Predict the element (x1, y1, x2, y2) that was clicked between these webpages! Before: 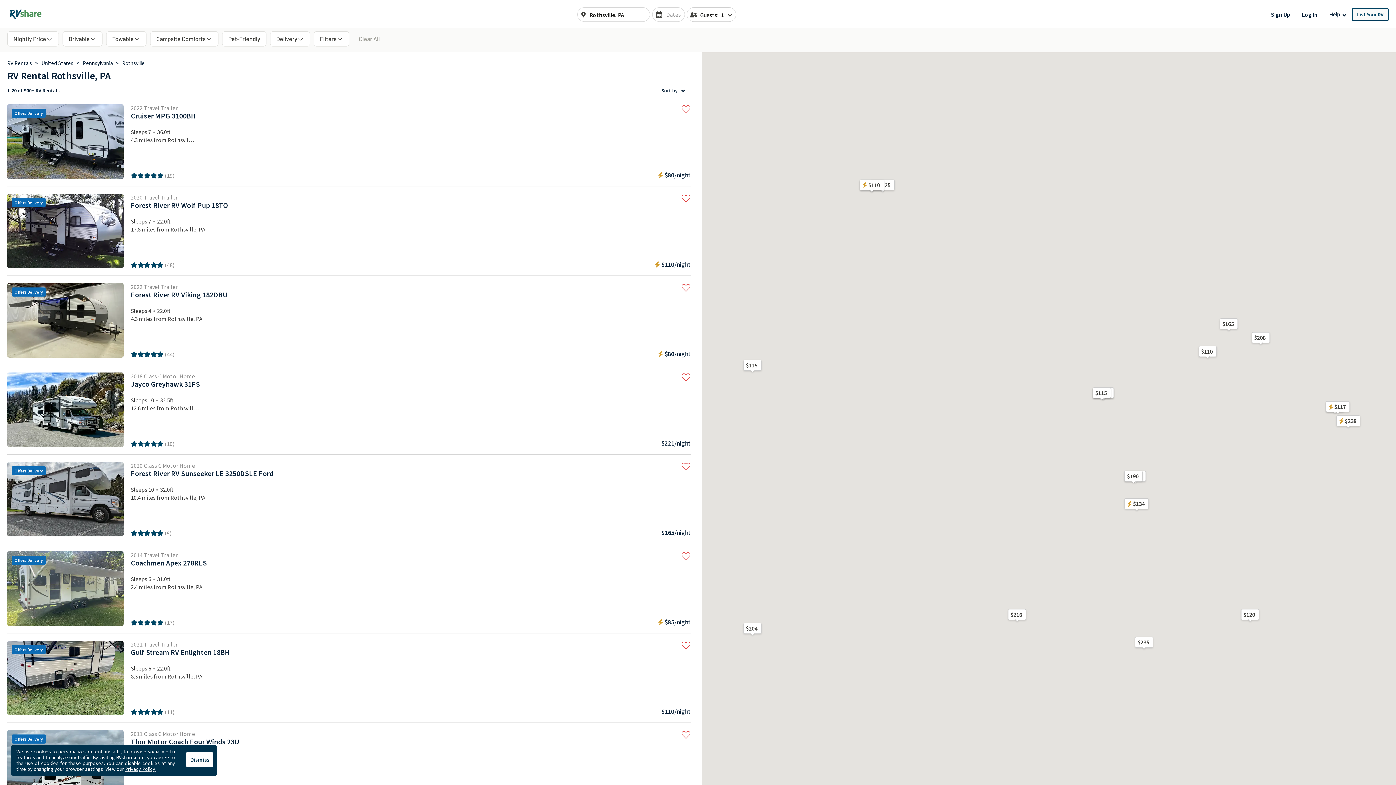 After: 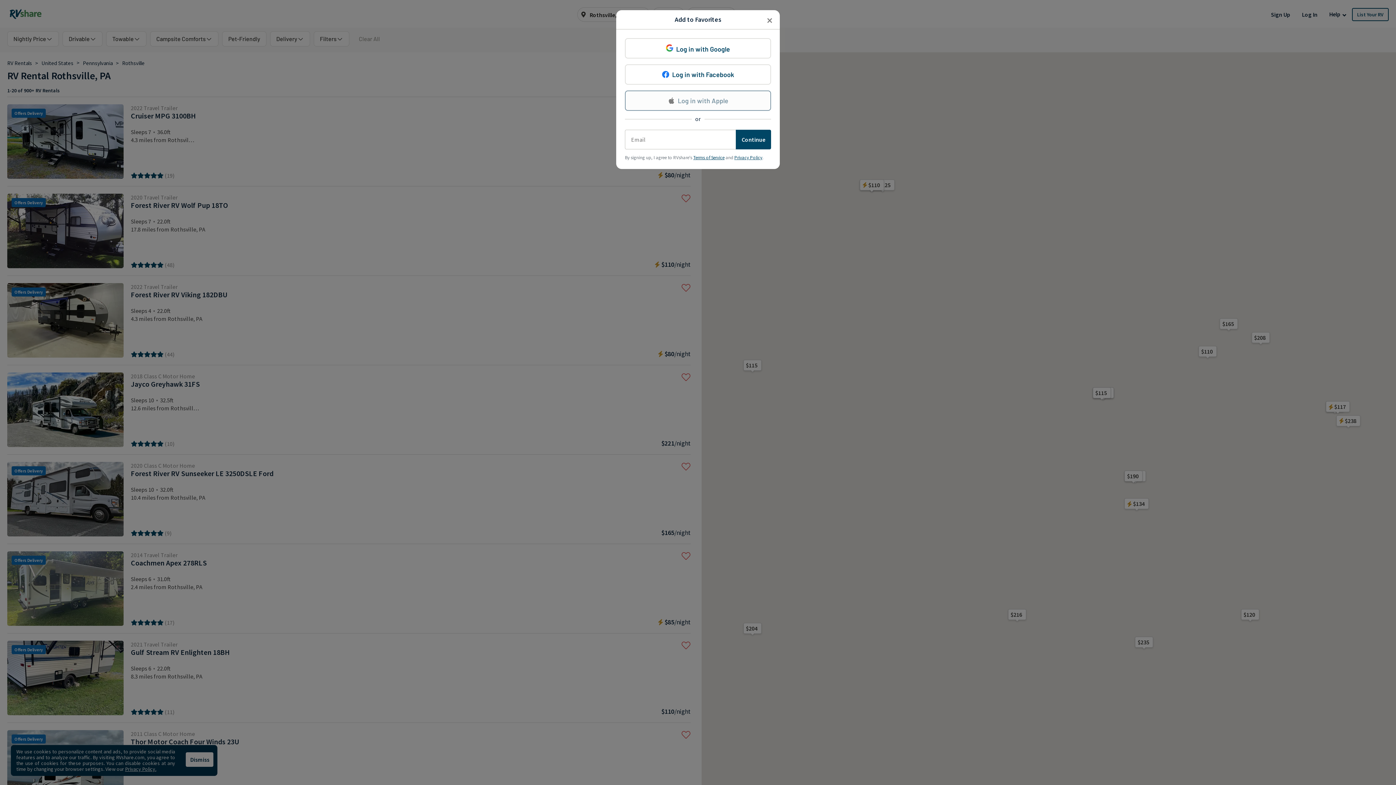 Action: label: Add this RV to your list of favorites bbox: (681, 104, 690, 113)